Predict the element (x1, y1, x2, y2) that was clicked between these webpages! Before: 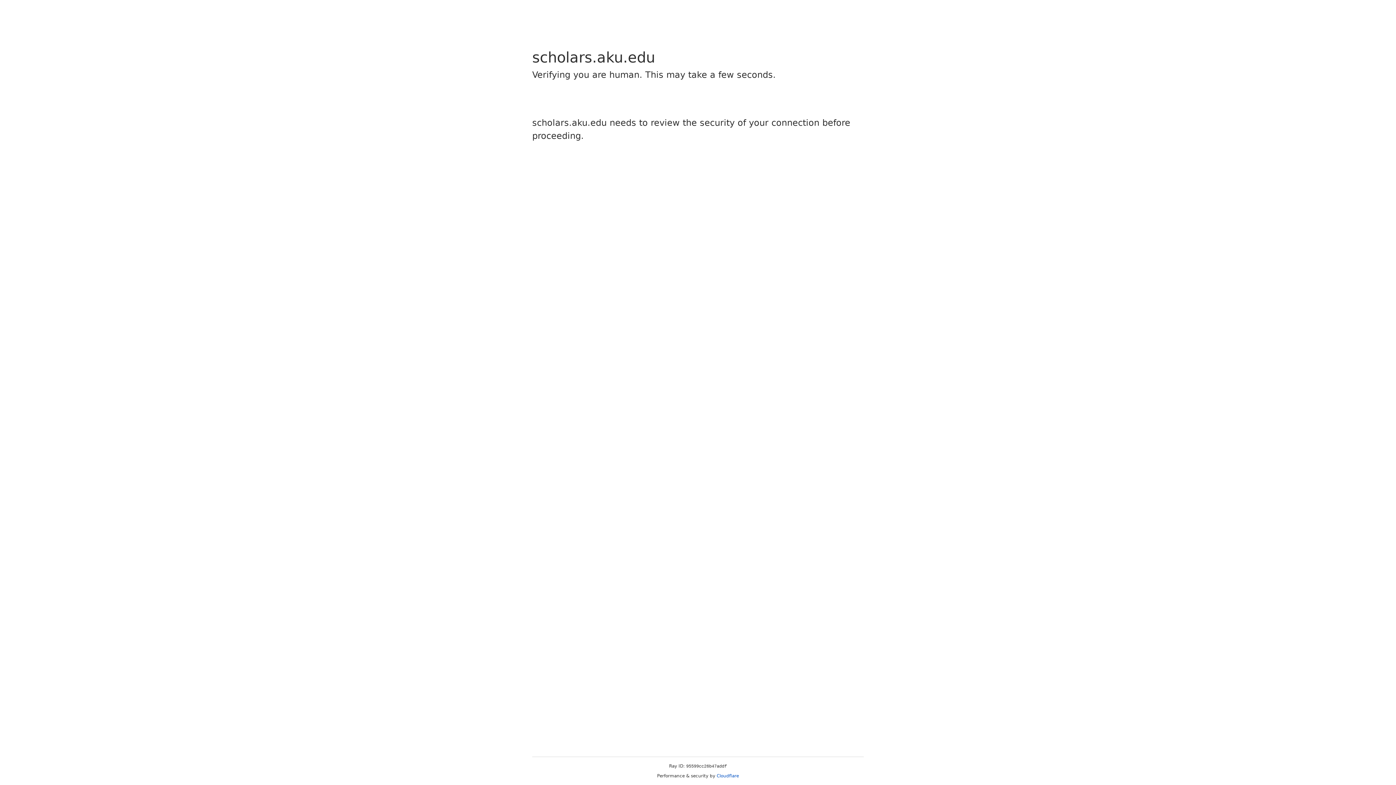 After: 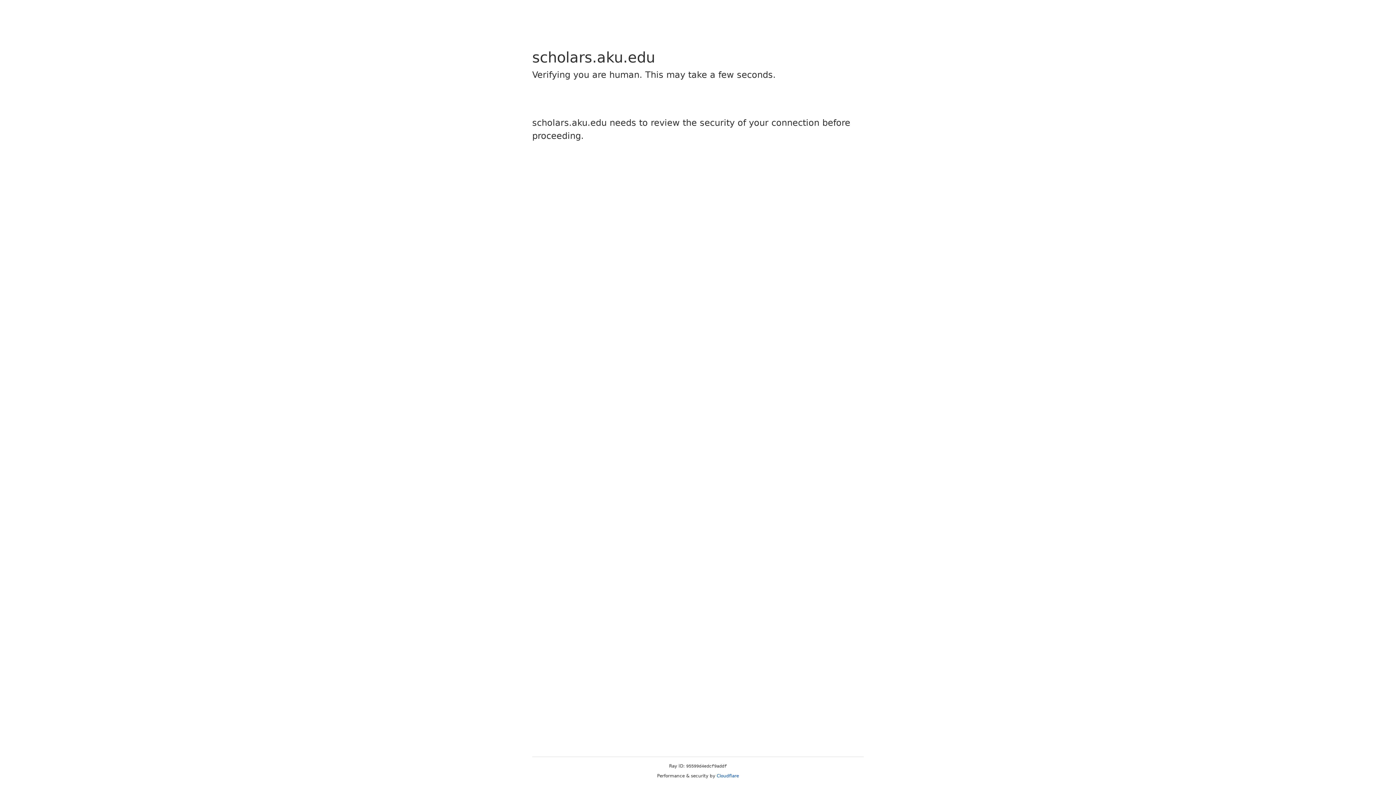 Action: label: Cloudflare bbox: (716, 773, 739, 778)